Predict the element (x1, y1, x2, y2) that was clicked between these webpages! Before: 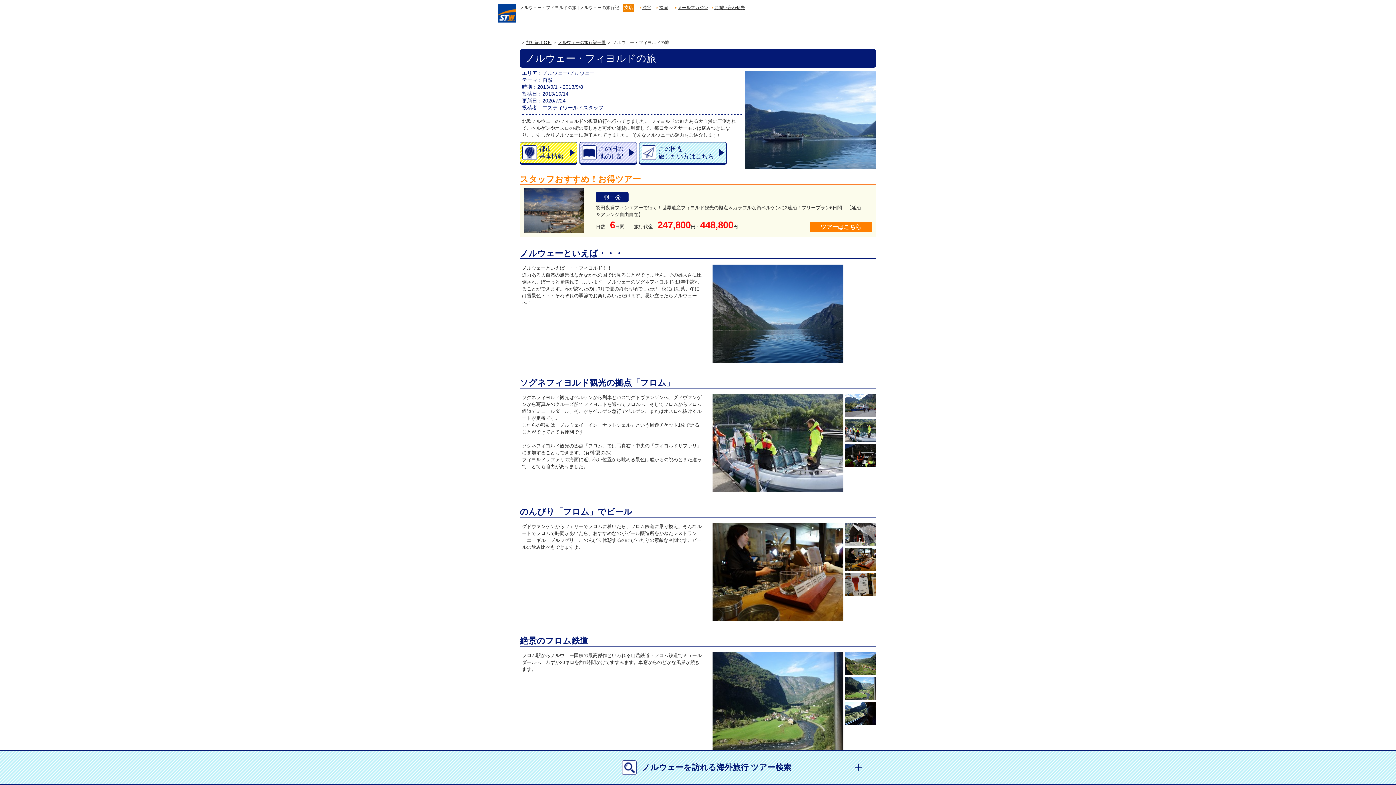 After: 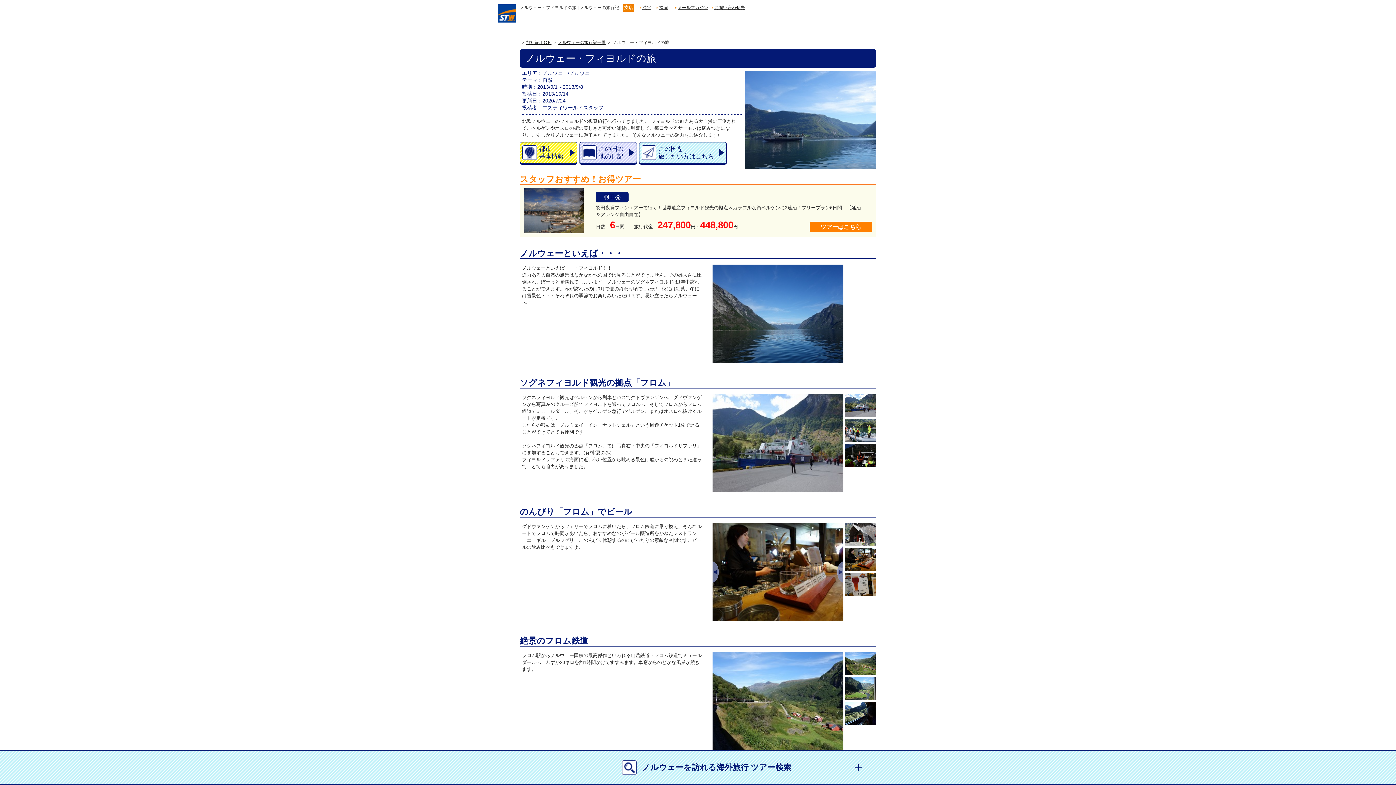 Action: bbox: (838, 561, 845, 582) label: Next